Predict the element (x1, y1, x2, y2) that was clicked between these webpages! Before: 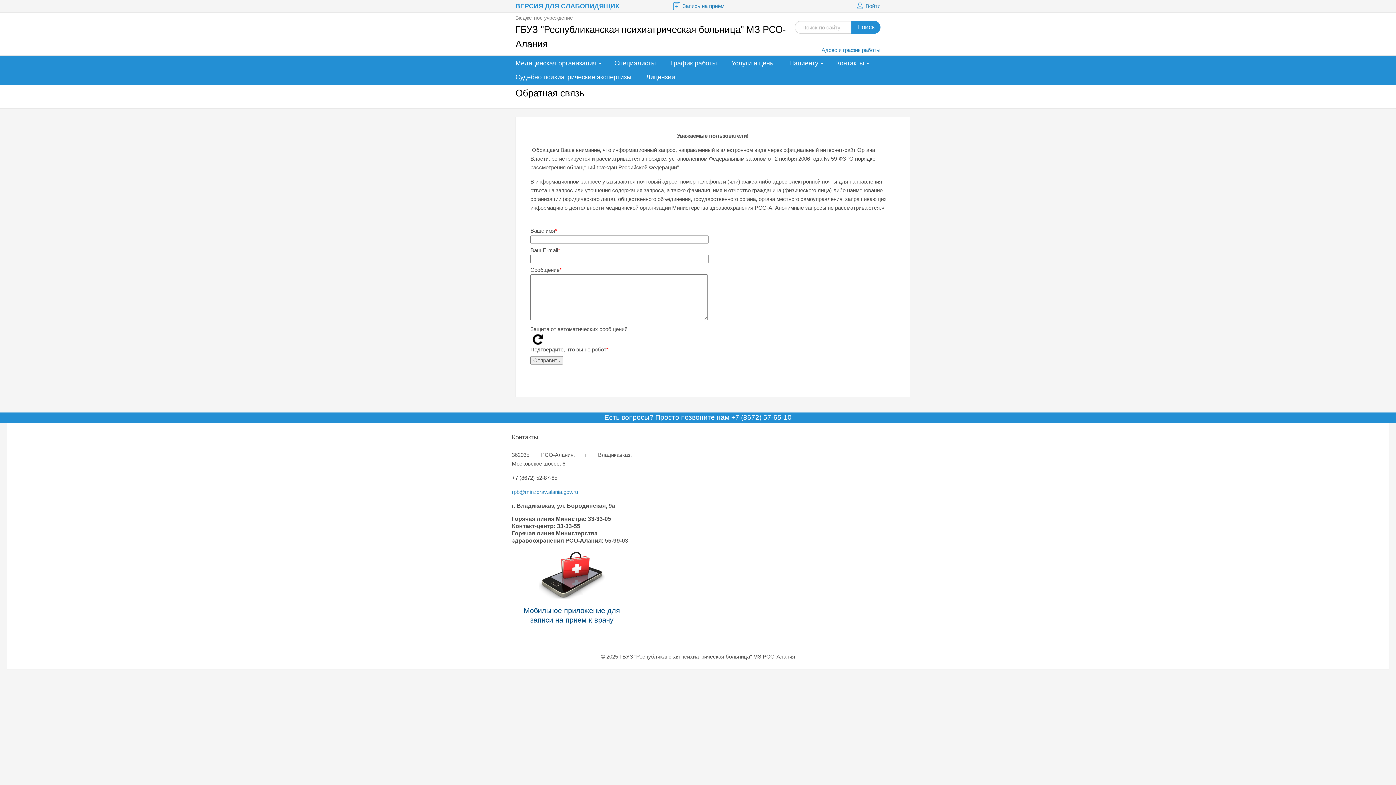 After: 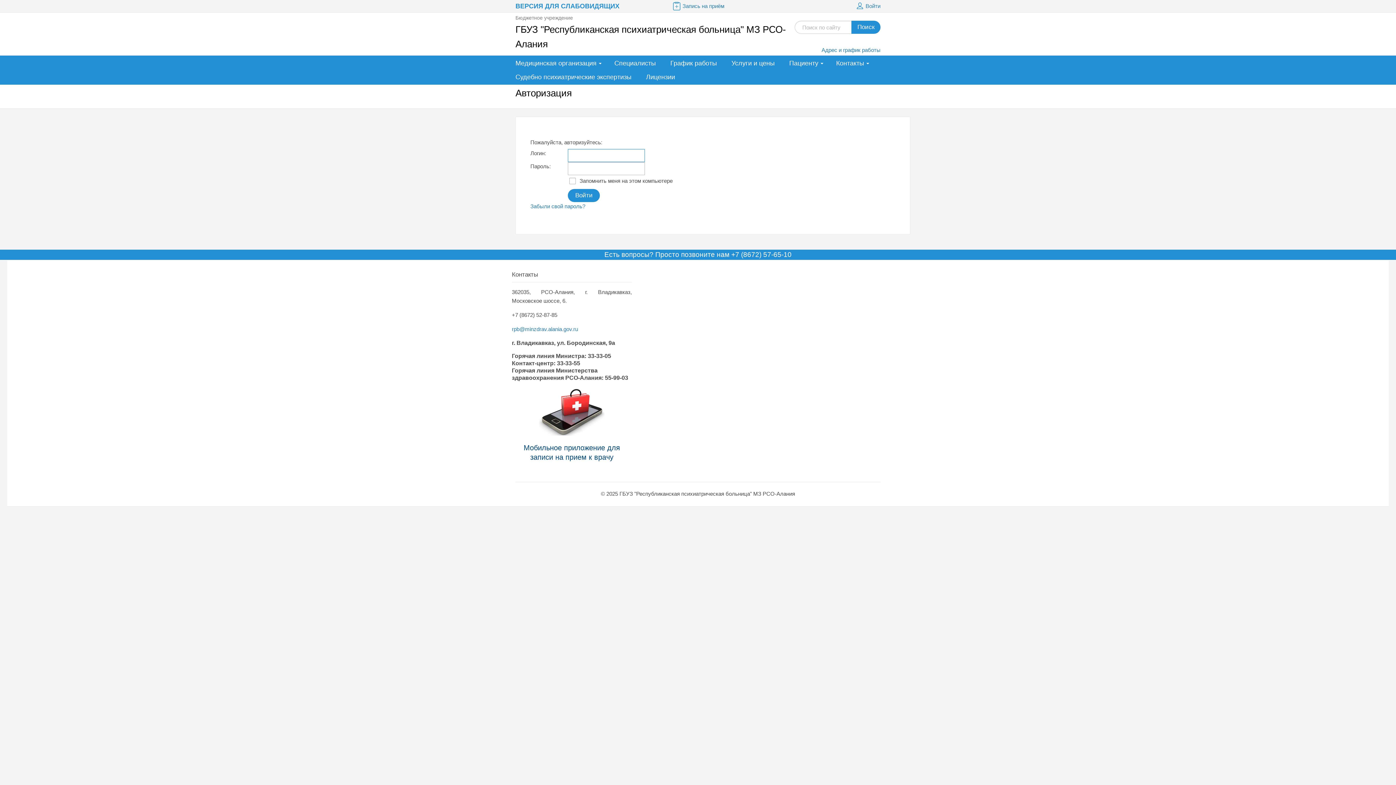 Action: bbox: (854, 0, 880, 11) label: Войти